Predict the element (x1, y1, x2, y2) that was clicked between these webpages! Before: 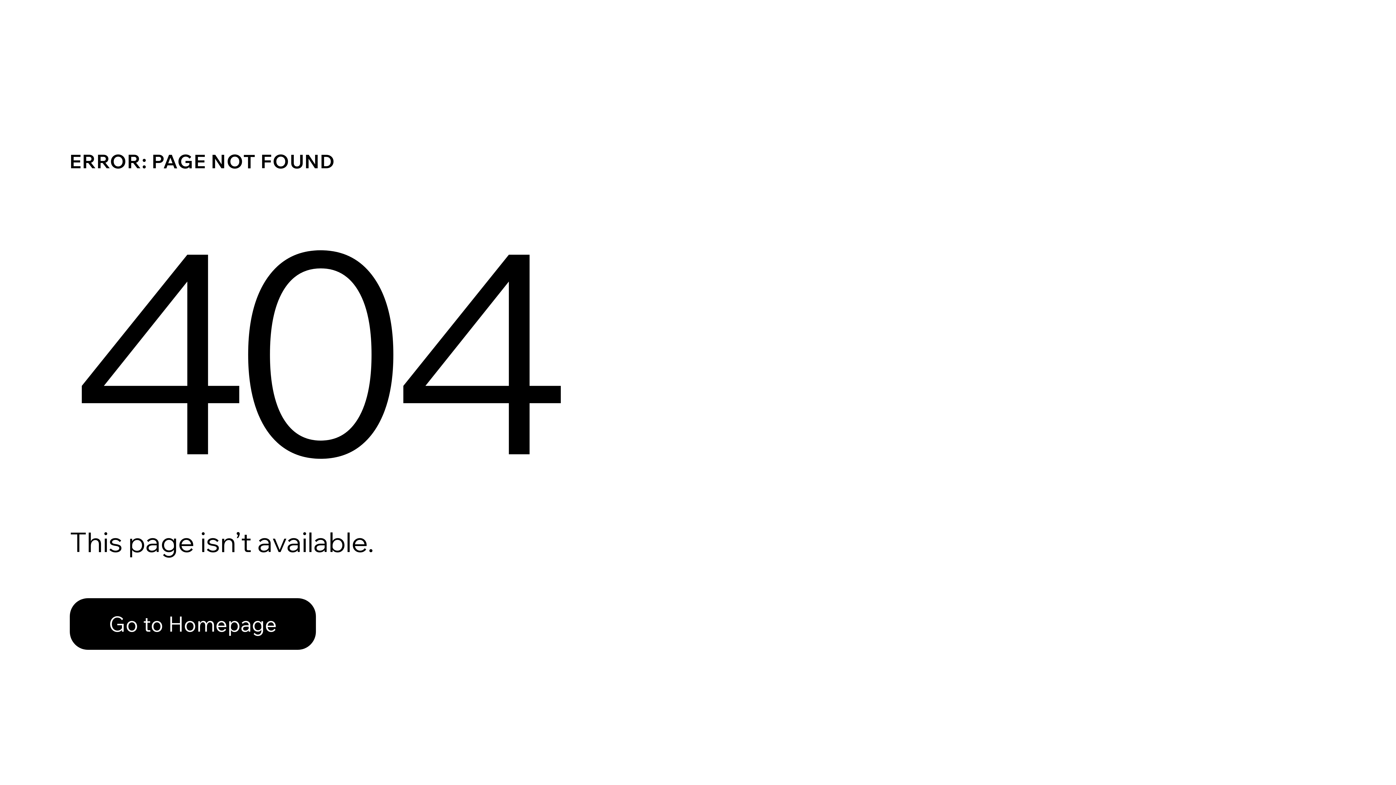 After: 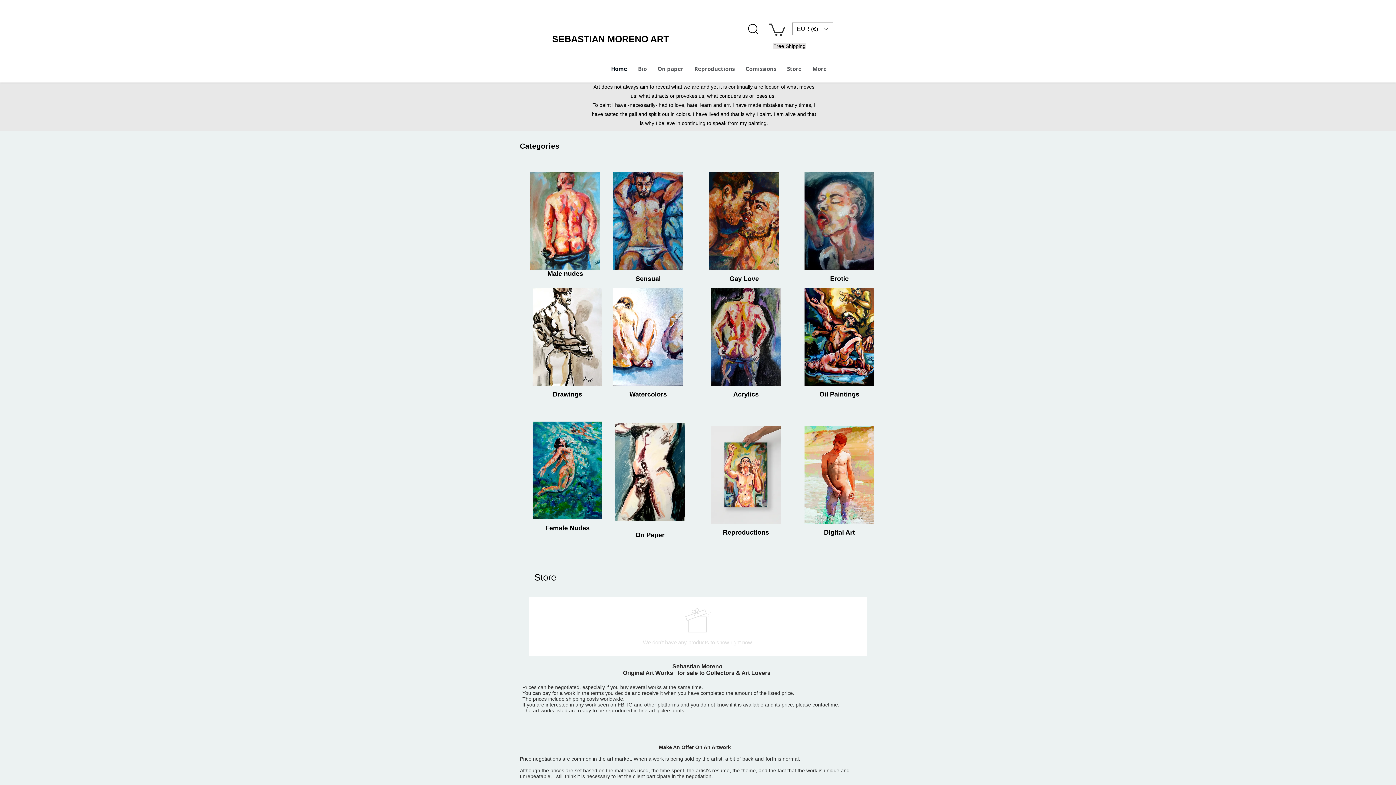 Action: label: Go to Homepage bbox: (69, 598, 316, 650)